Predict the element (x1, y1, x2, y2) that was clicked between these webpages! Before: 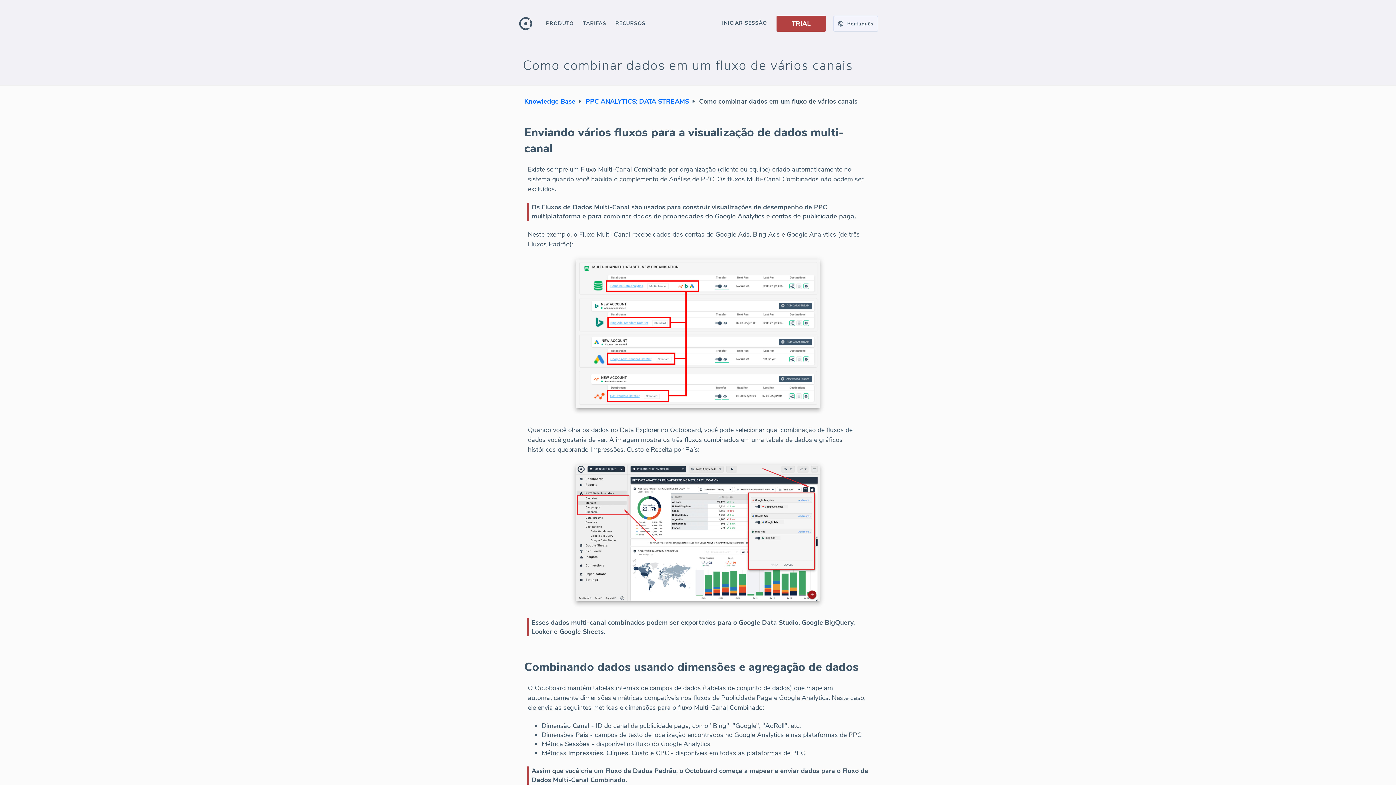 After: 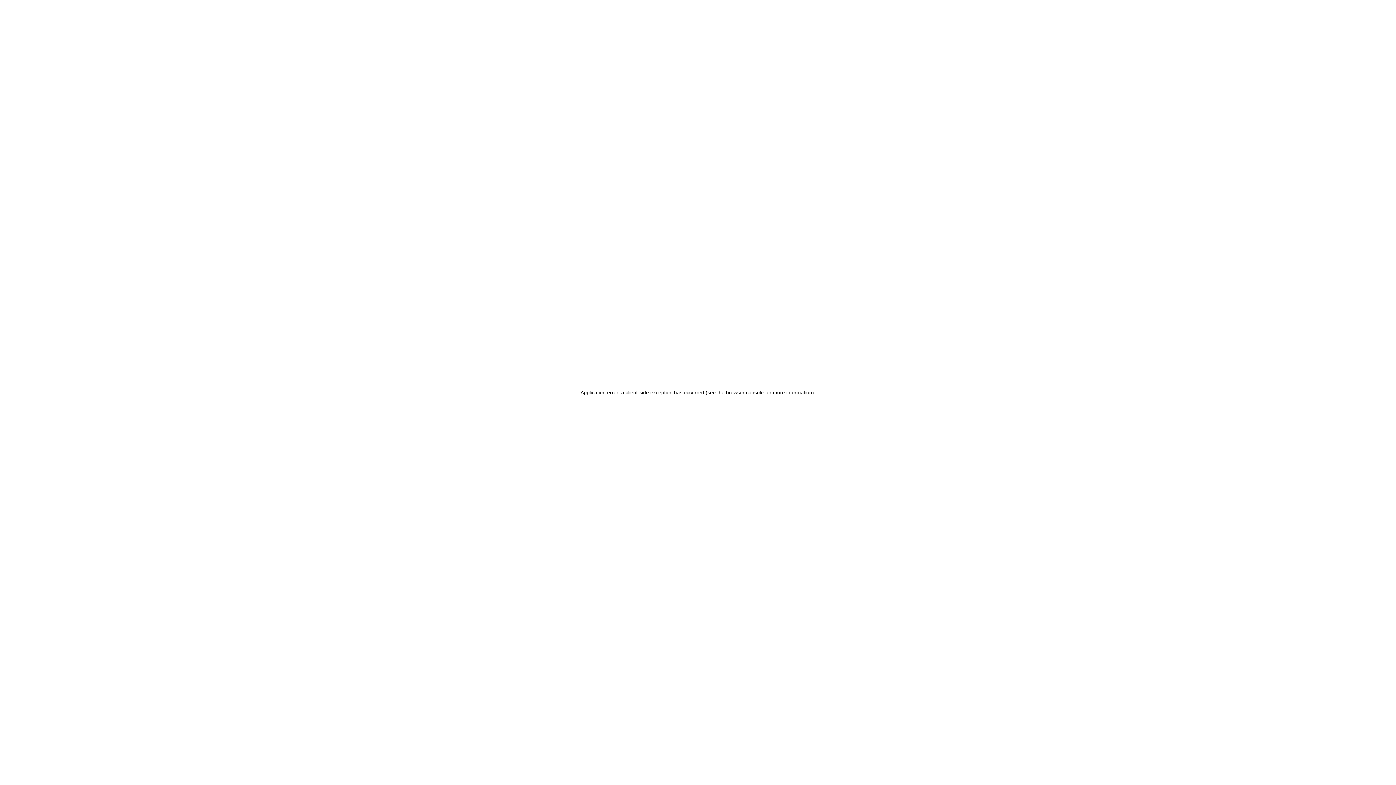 Action: bbox: (585, 98, 689, 104) label: PPC ANALYTICS: DATA STREAMS